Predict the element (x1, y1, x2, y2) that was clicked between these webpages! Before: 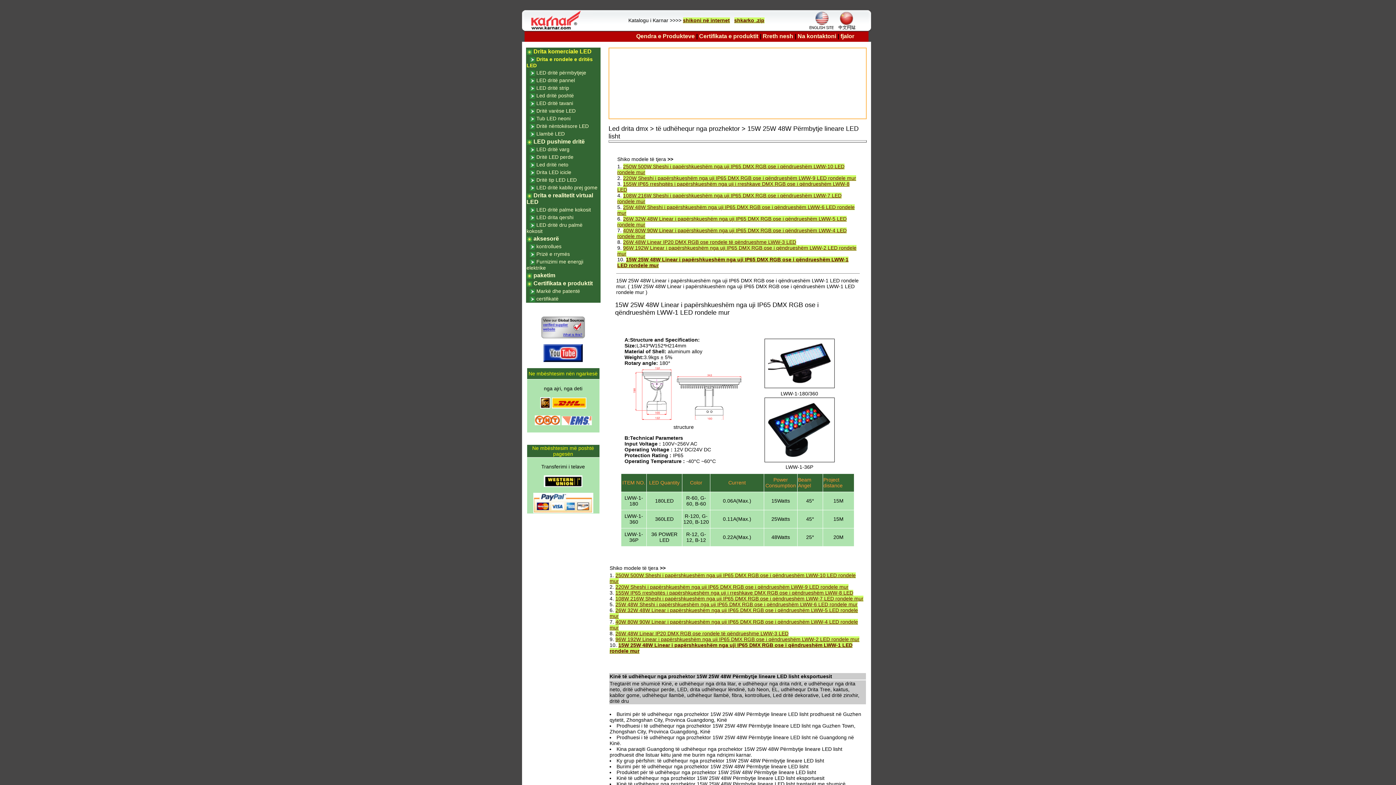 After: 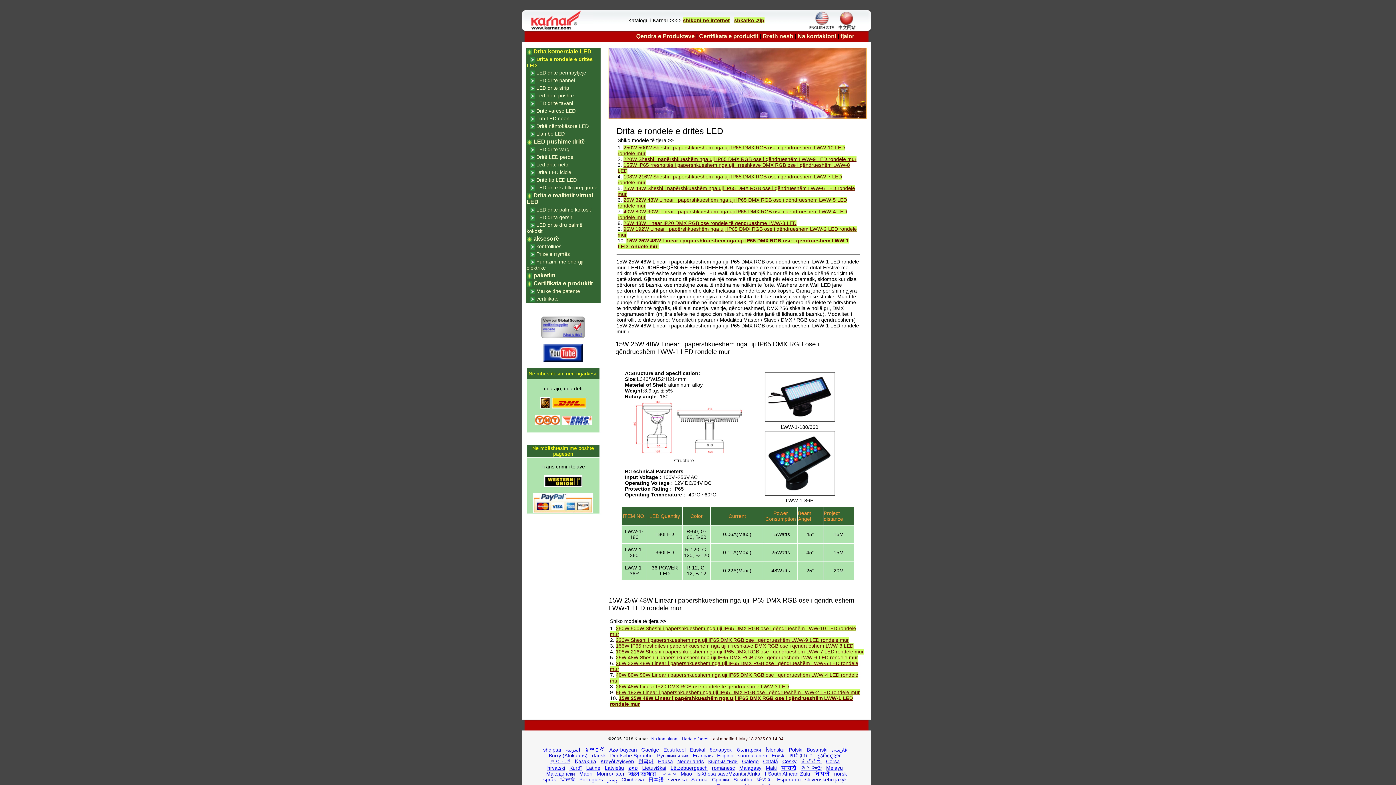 Action: bbox: (636, 33, 694, 39) label: Qendra e Produkteve